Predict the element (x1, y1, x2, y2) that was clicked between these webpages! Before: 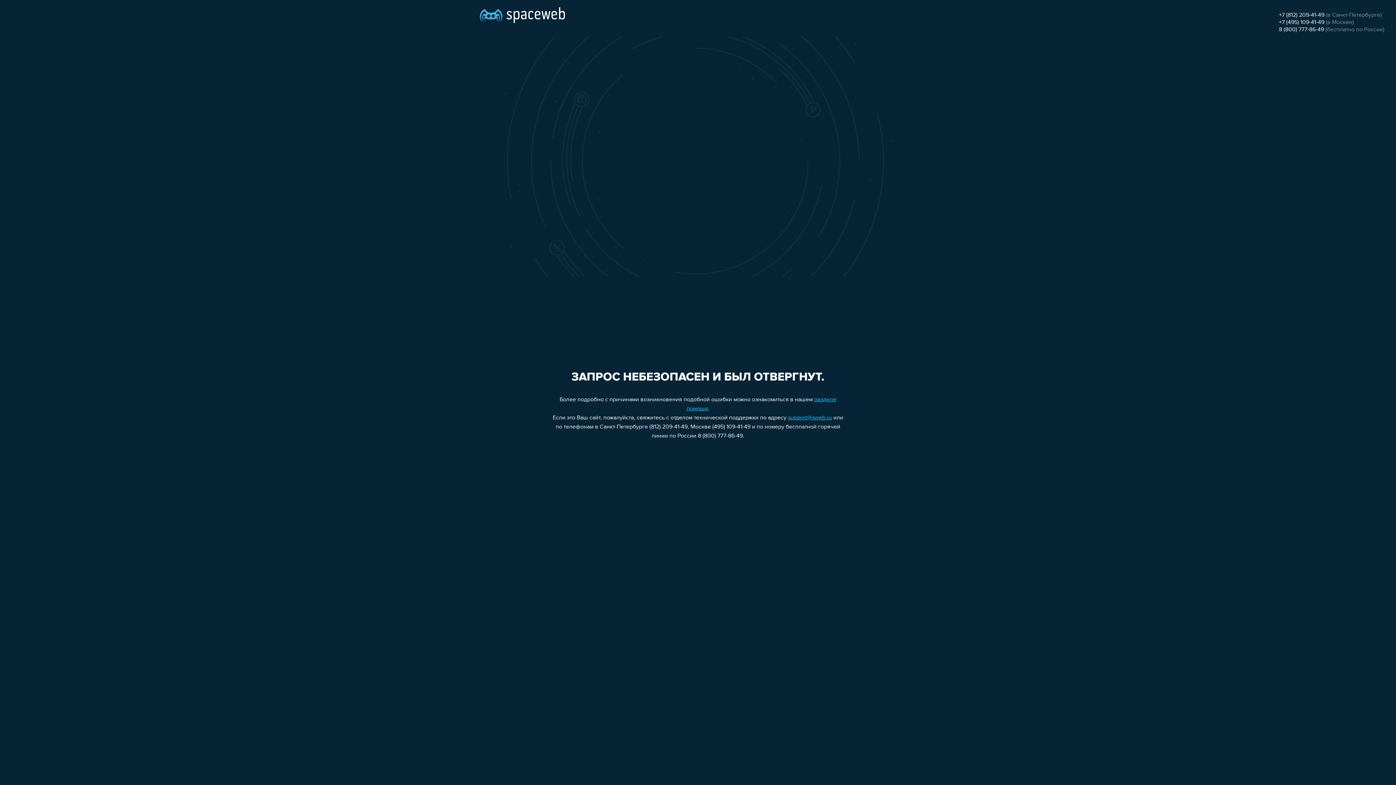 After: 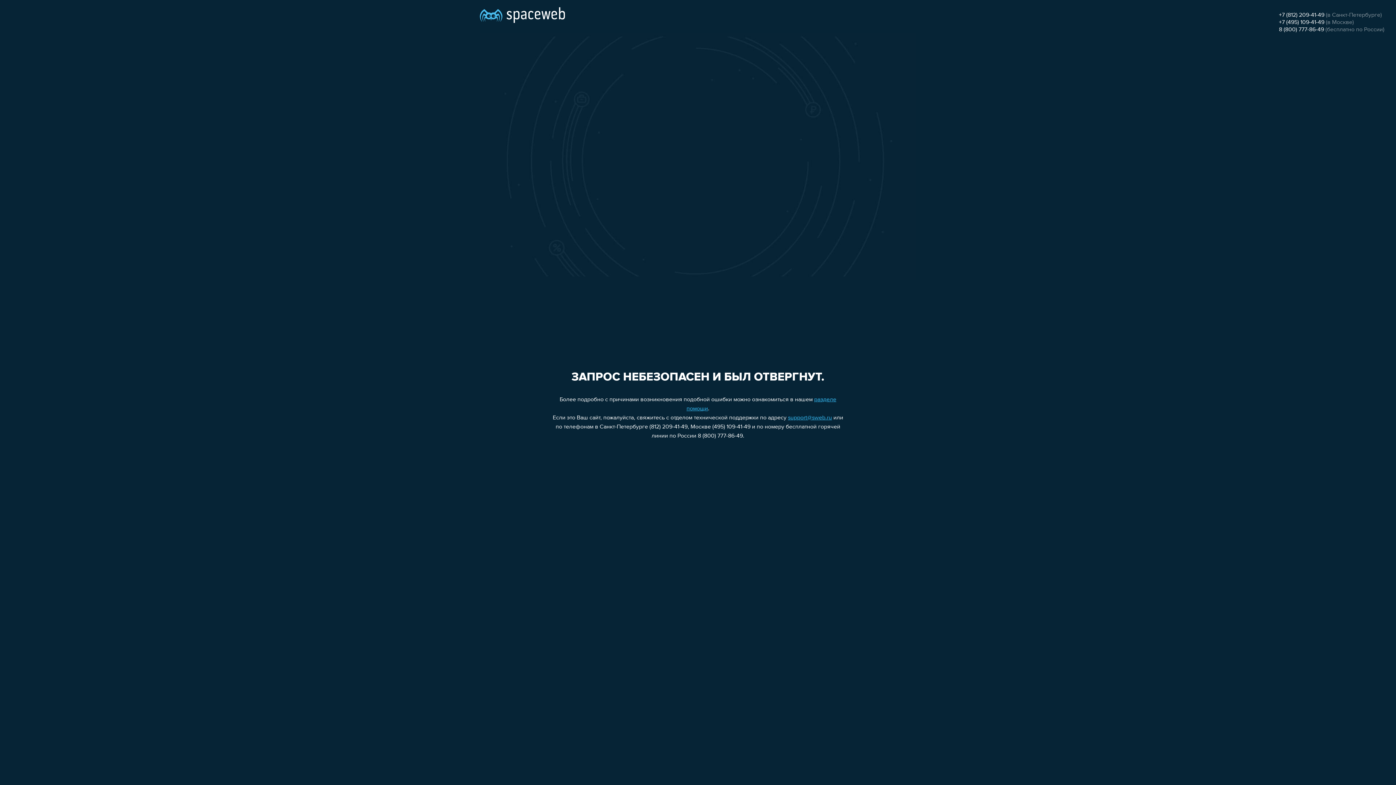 Action: bbox: (1279, 19, 1324, 25) label: +7 (495) 109-41-49